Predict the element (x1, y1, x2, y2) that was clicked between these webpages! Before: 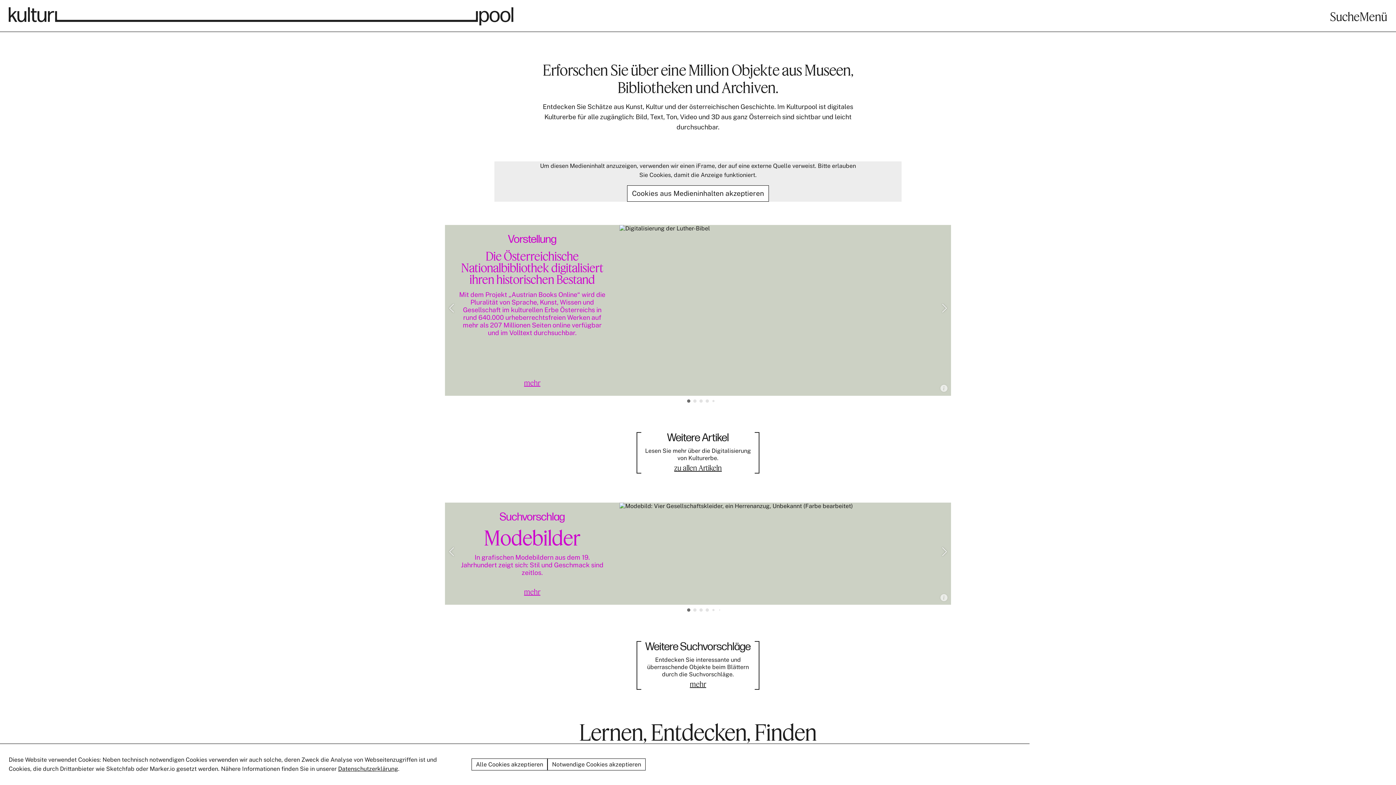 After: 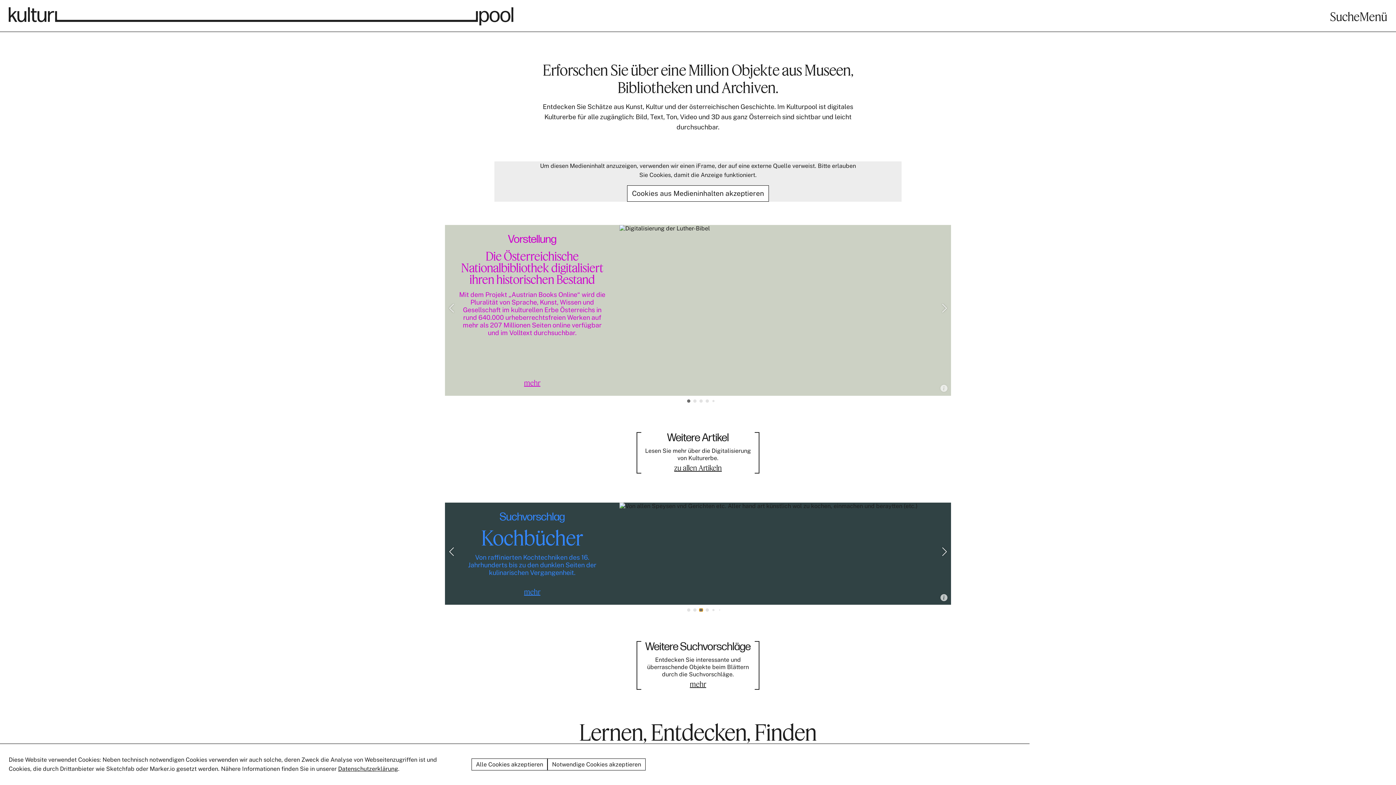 Action: bbox: (699, 608, 702, 612) label: Go to slide 3